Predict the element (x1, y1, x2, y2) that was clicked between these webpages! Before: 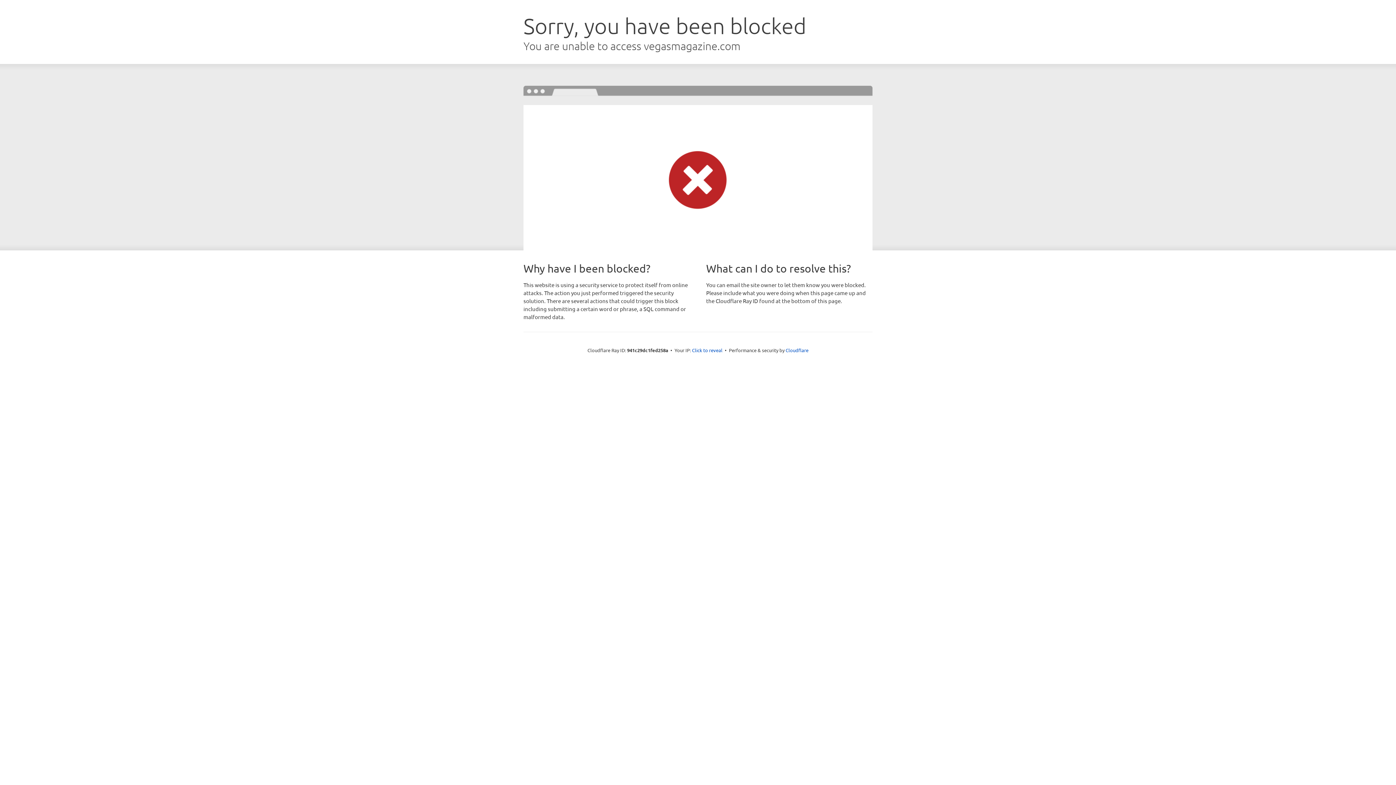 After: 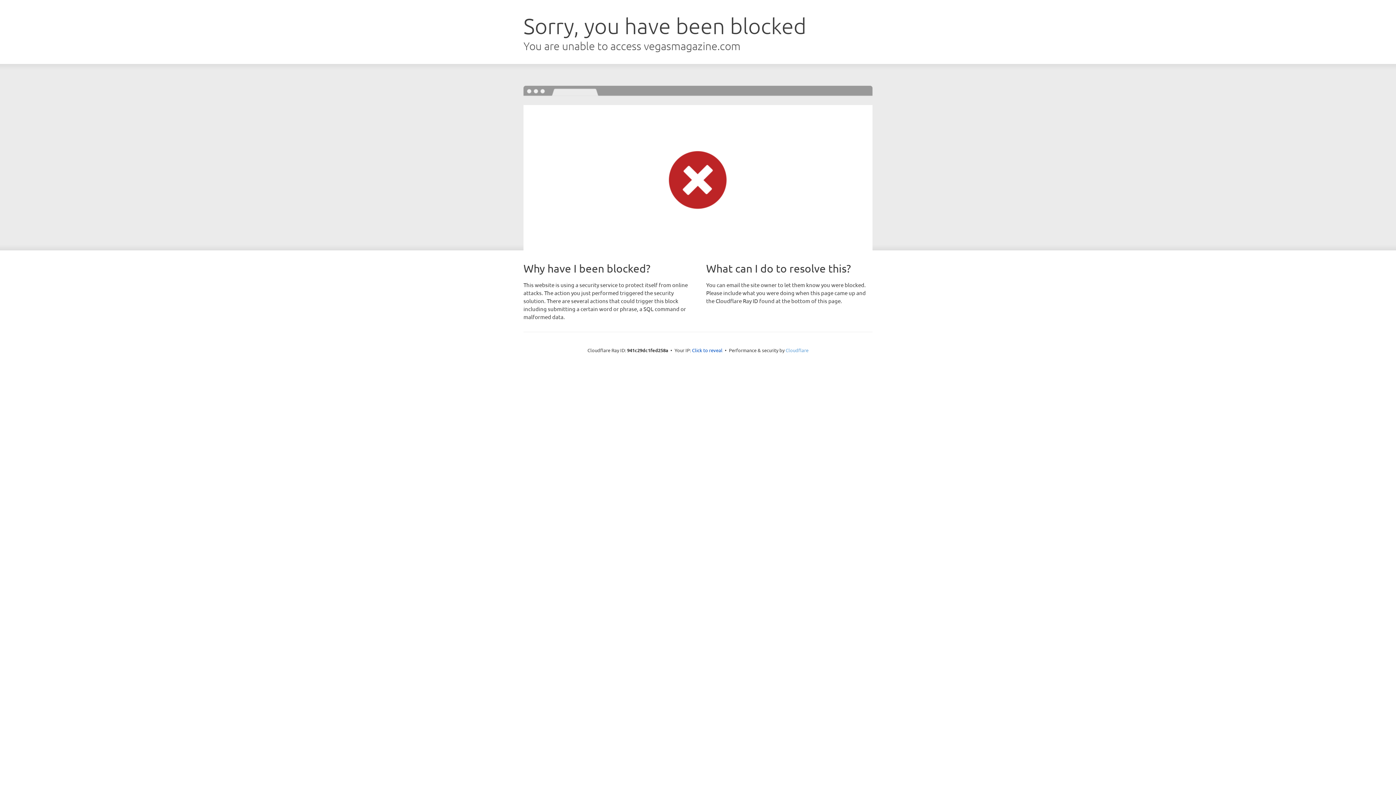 Action: label: Cloudflare bbox: (785, 347, 808, 353)